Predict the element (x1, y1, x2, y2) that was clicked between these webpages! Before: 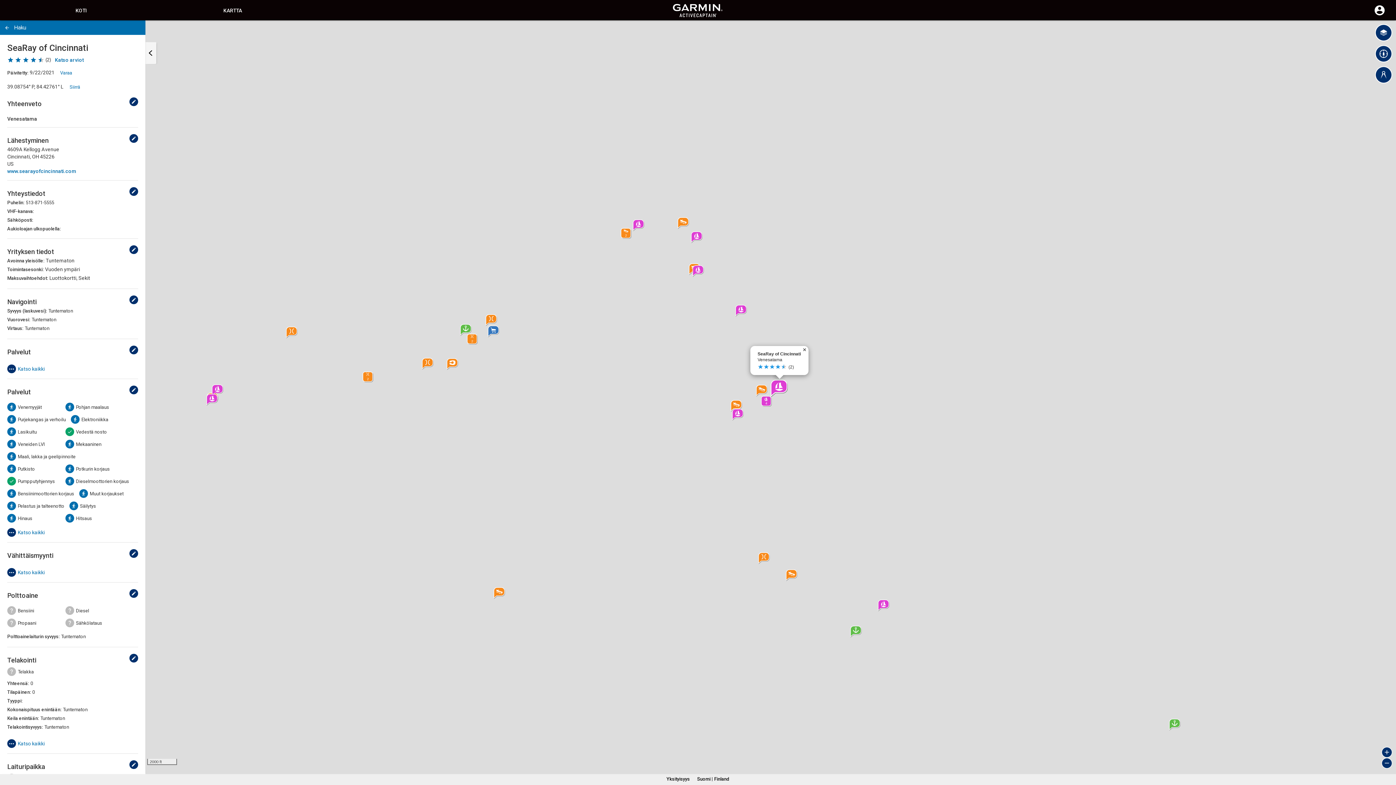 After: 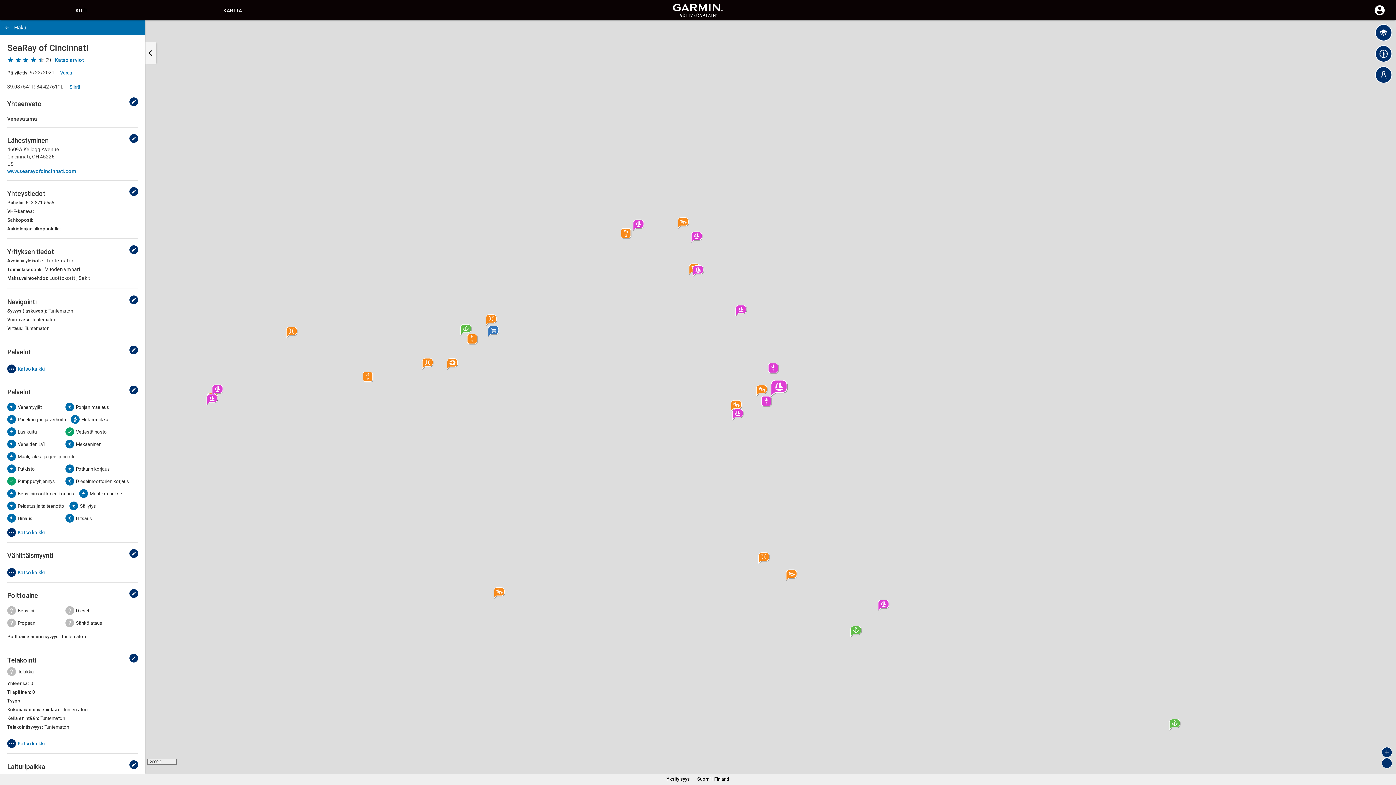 Action: bbox: (802, 346, 808, 351) label: ×